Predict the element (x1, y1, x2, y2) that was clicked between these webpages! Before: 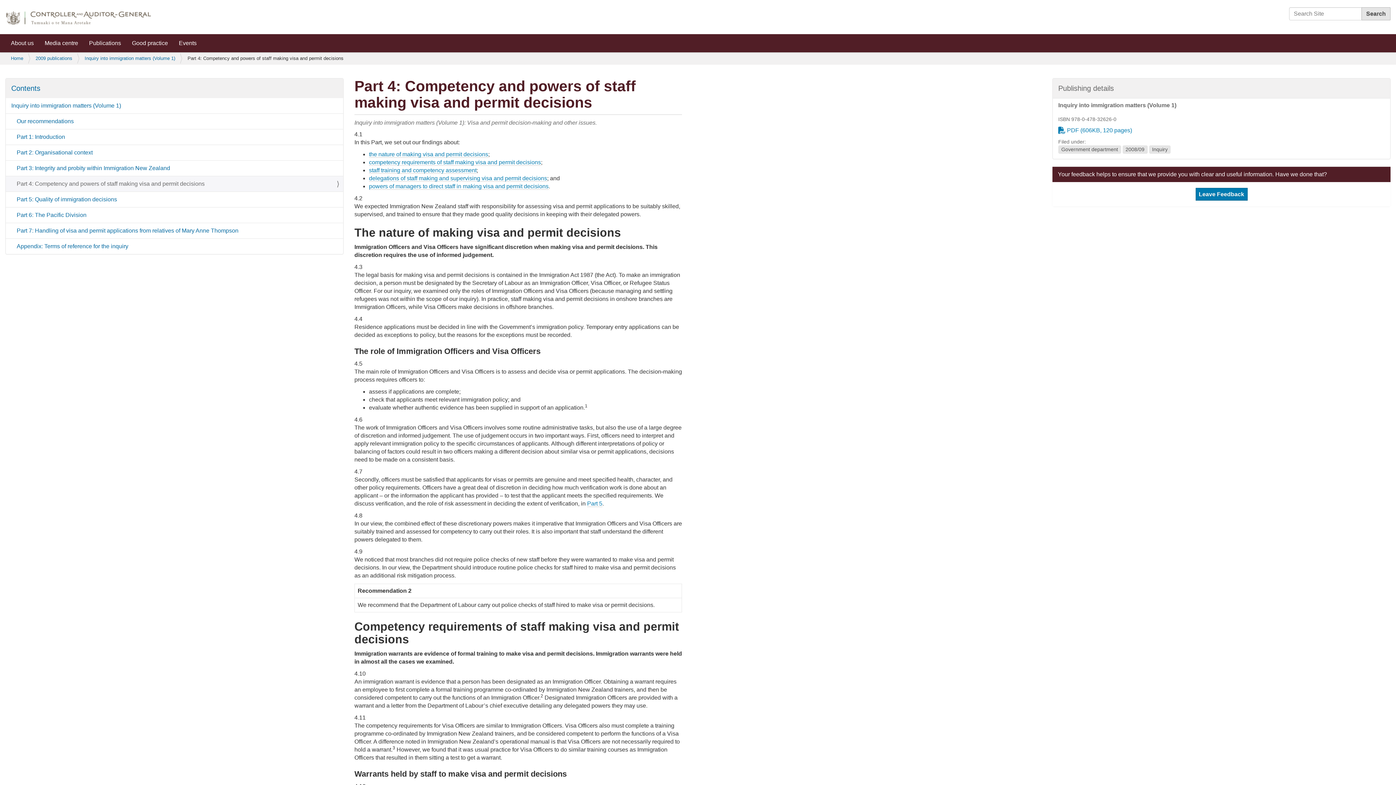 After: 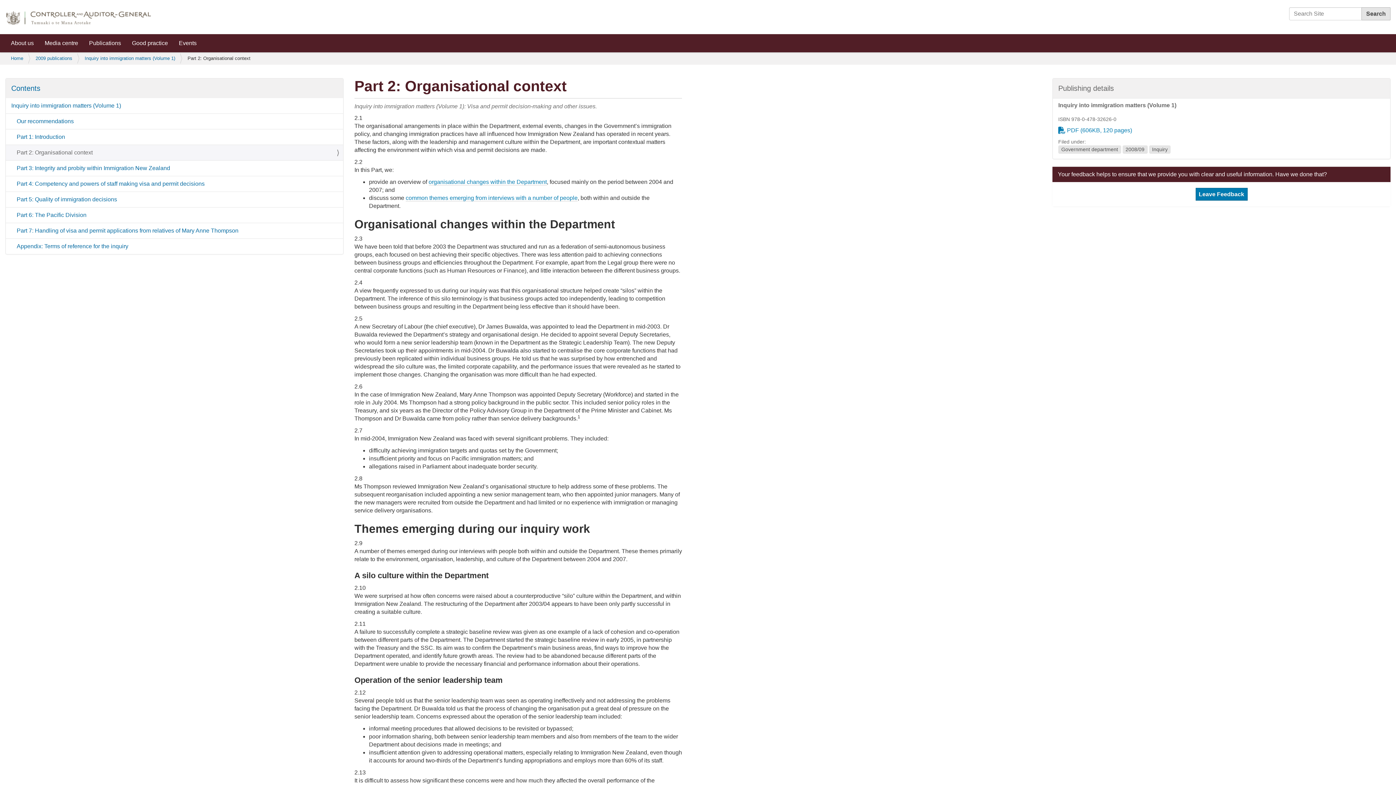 Action: label: Part 2: Organisational context bbox: (5, 144, 343, 160)